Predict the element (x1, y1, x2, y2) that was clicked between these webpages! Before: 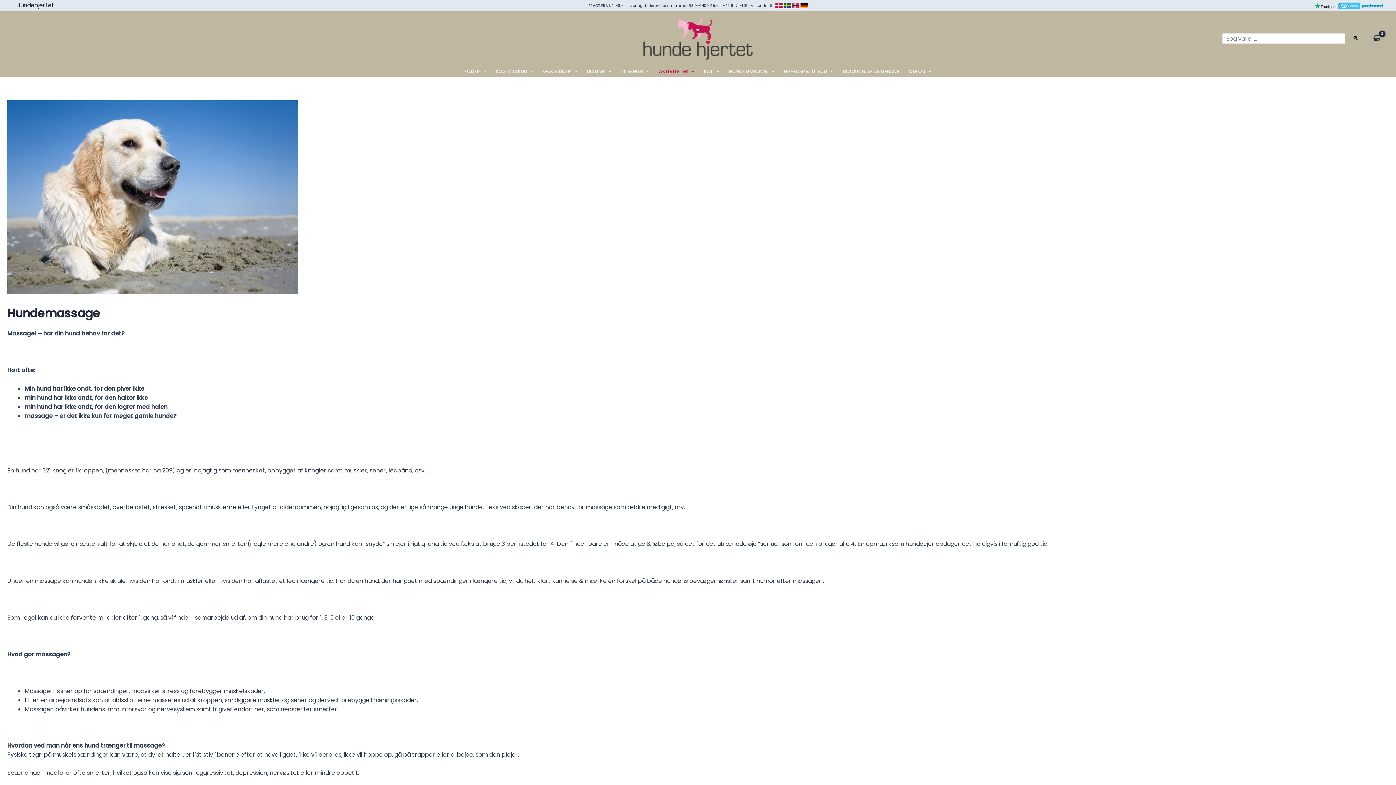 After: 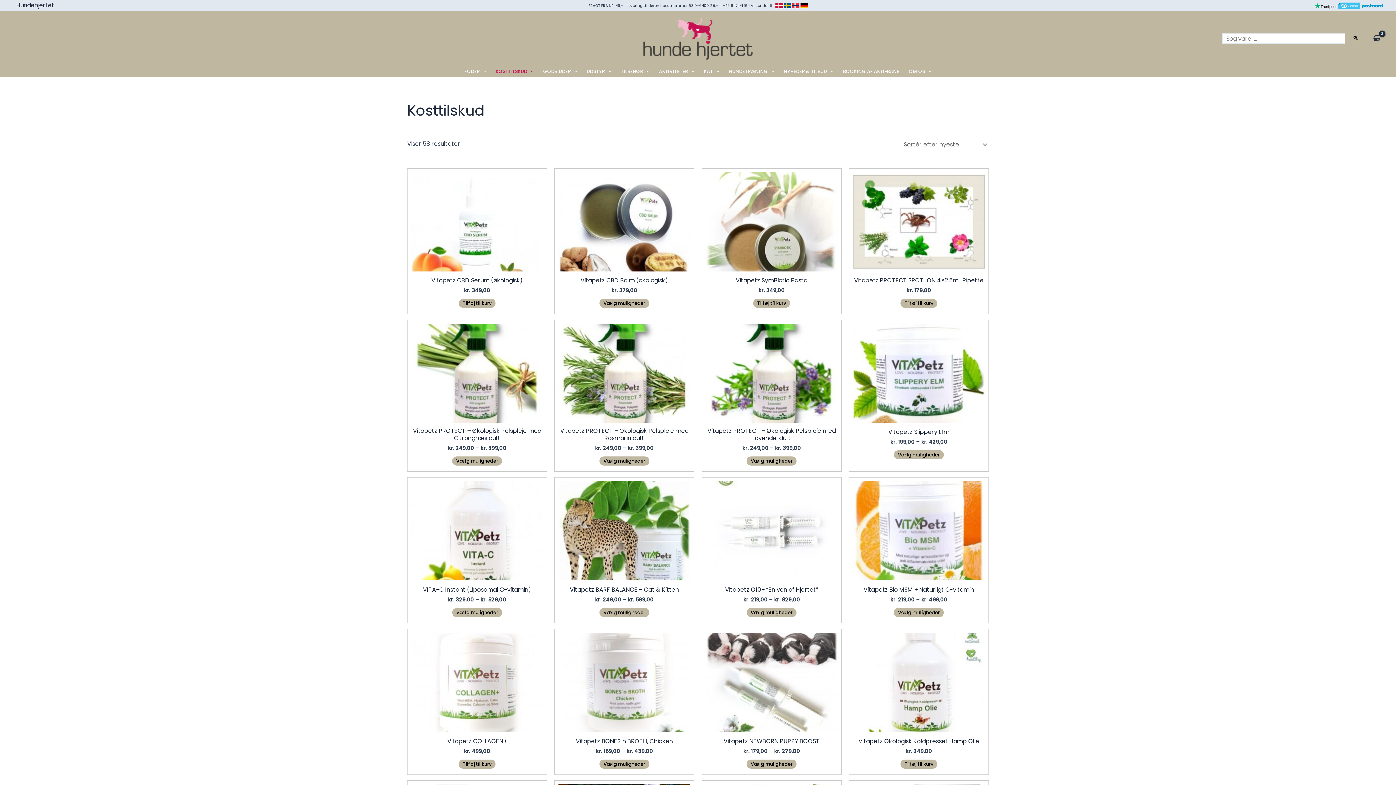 Action: label: KOSTTILSKUD bbox: (491, 66, 538, 77)